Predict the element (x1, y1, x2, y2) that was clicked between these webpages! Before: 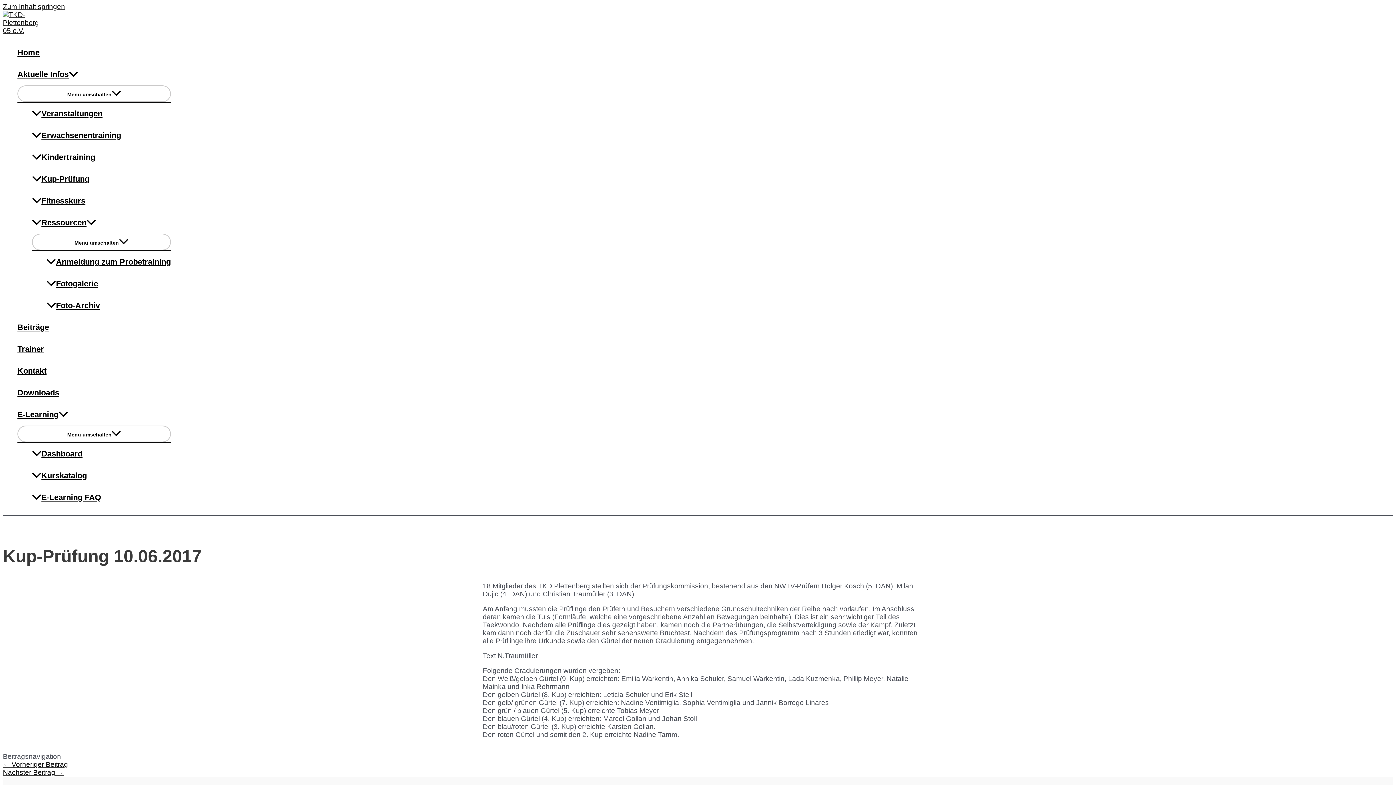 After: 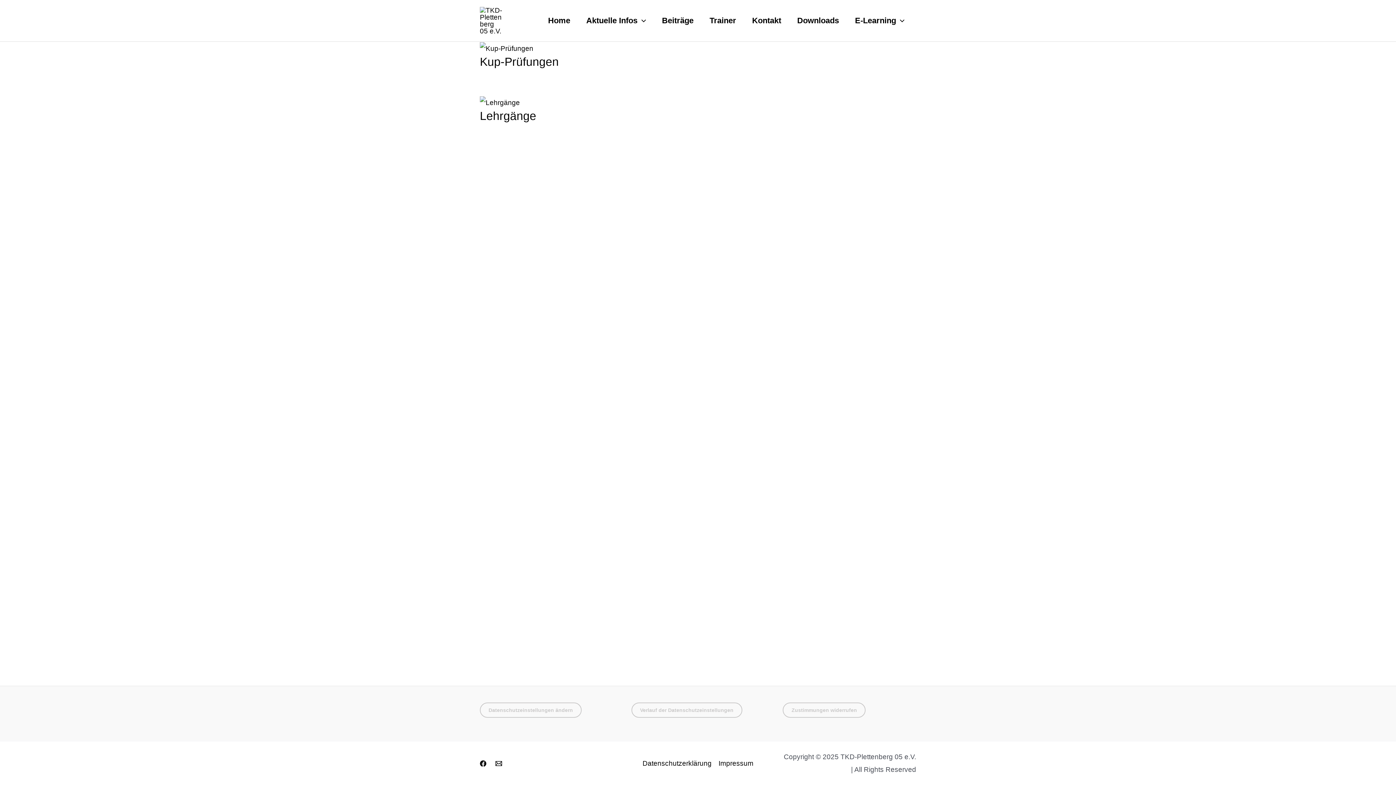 Action: bbox: (46, 273, 170, 294) label: Fotogalerie